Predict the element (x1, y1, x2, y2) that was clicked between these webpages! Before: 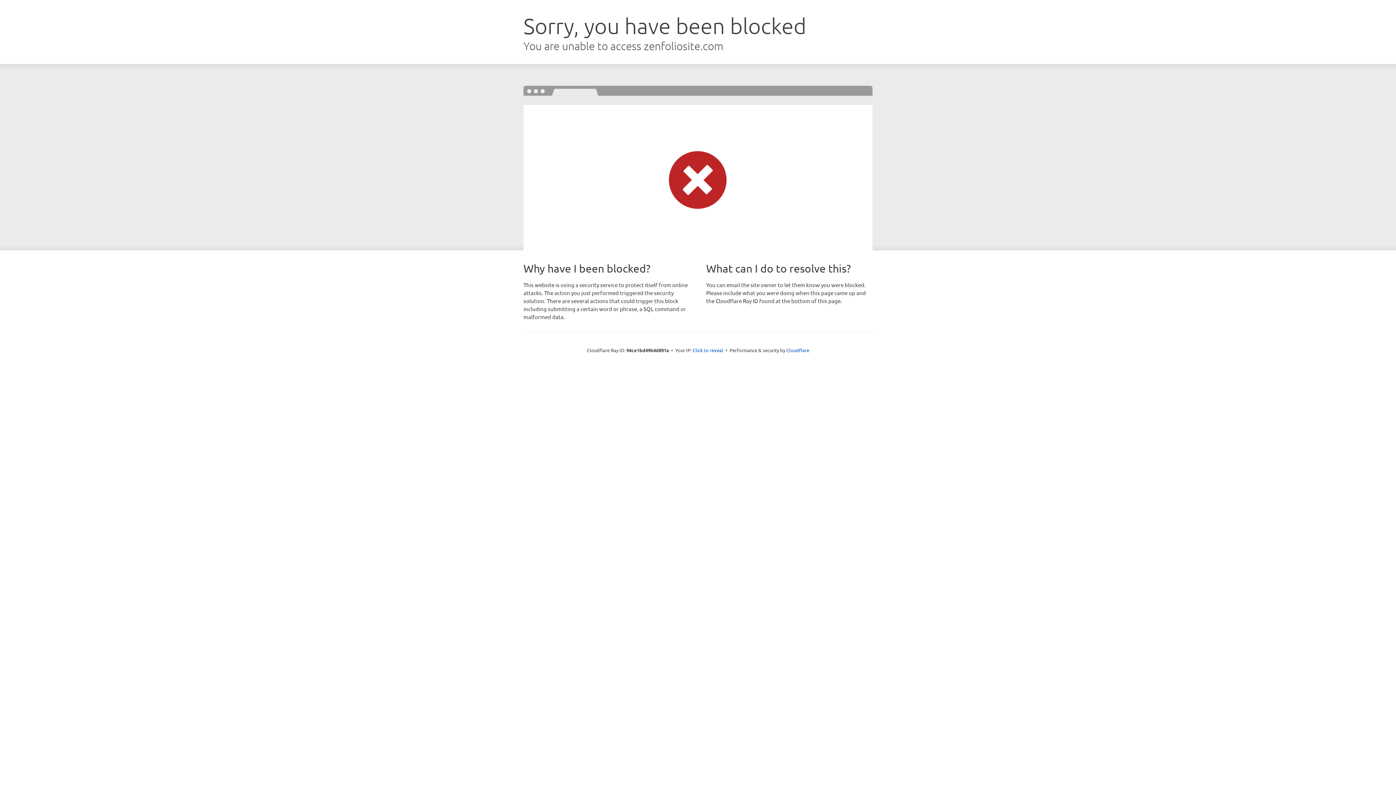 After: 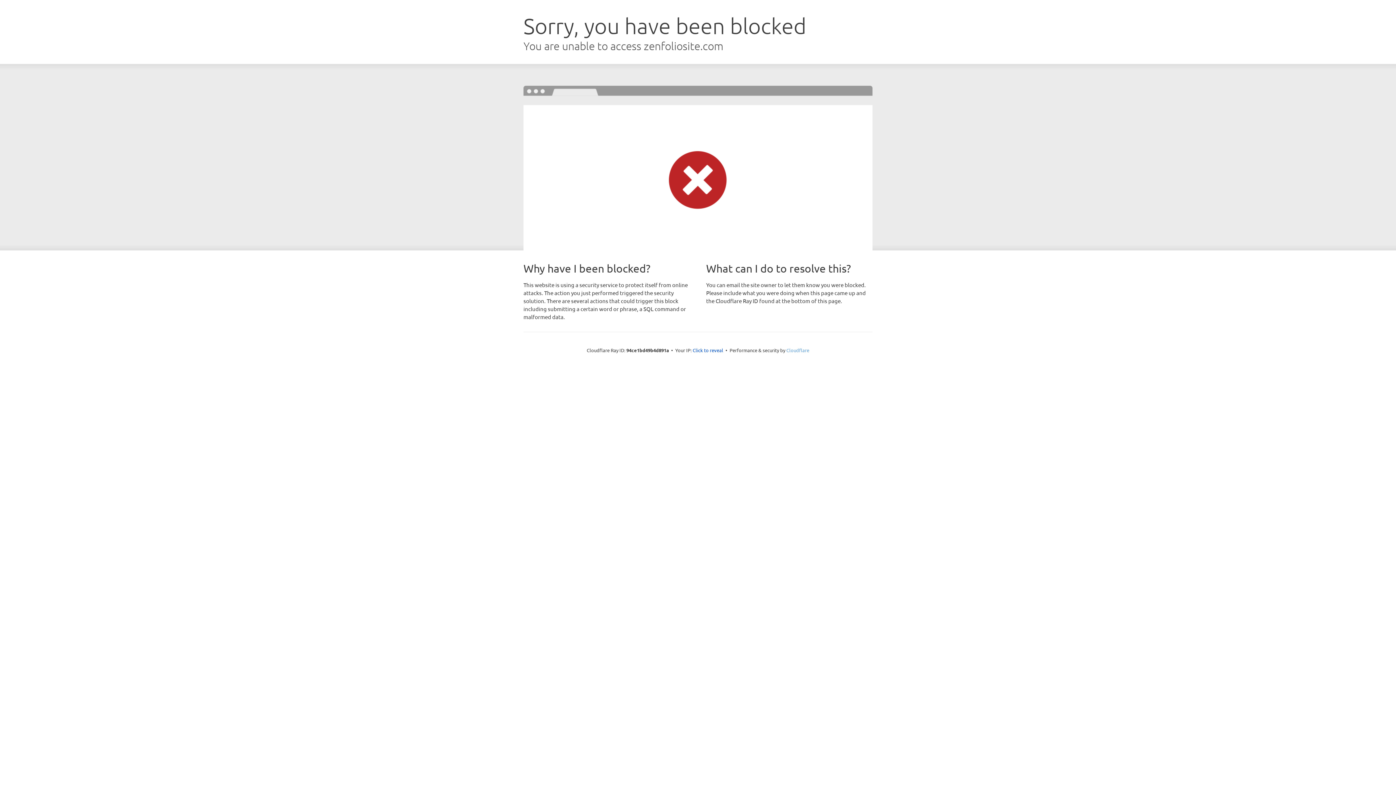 Action: label: Cloudflare bbox: (786, 347, 809, 353)